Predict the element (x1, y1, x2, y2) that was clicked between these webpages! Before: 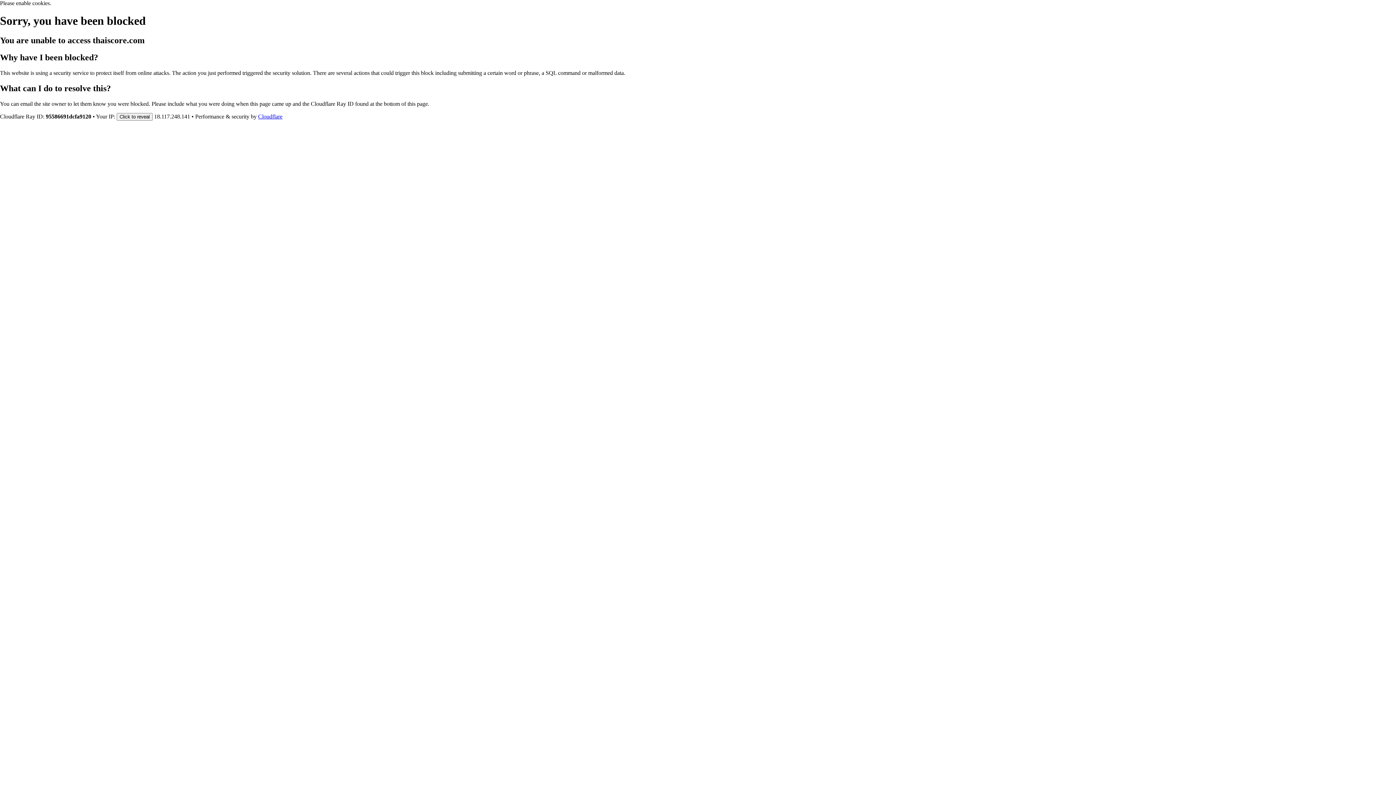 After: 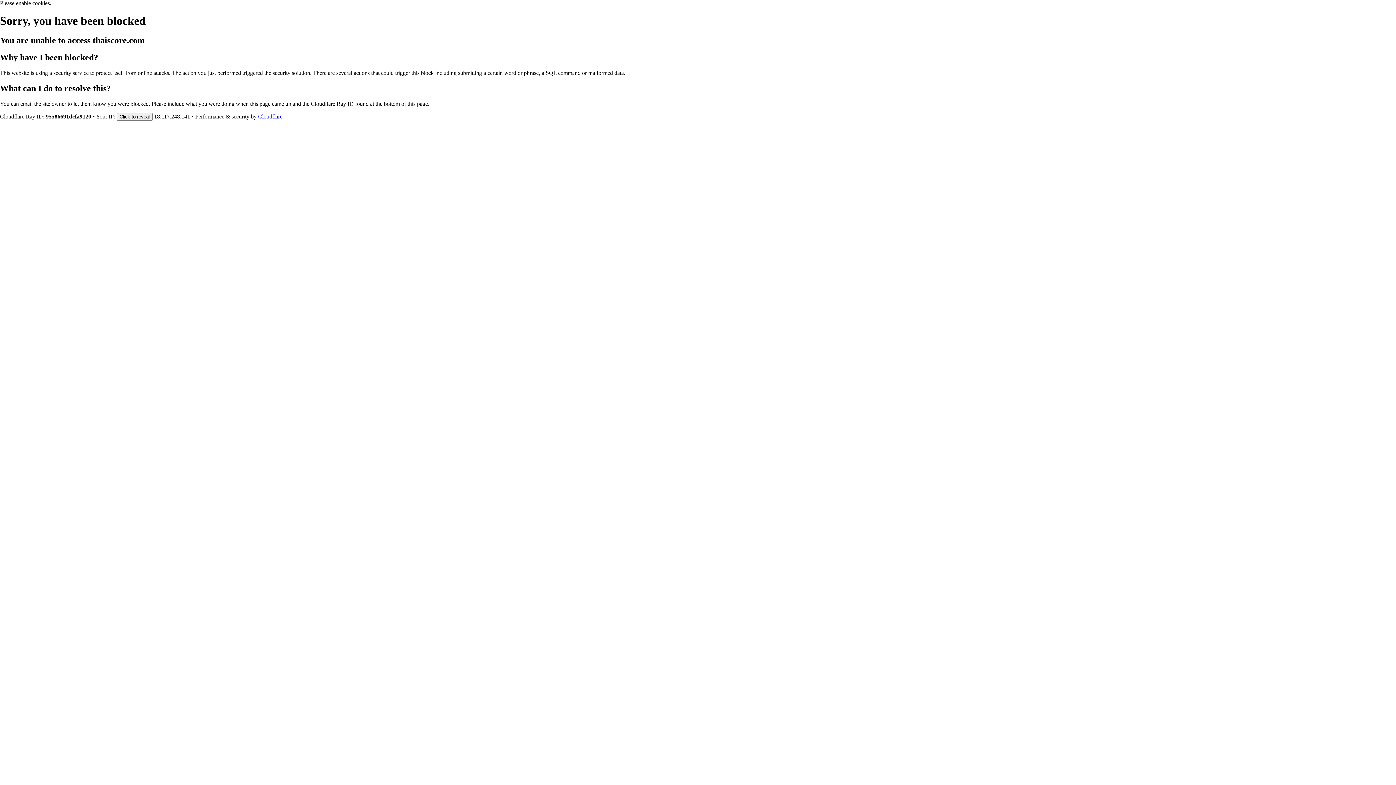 Action: label: Cloudflare bbox: (258, 113, 282, 119)